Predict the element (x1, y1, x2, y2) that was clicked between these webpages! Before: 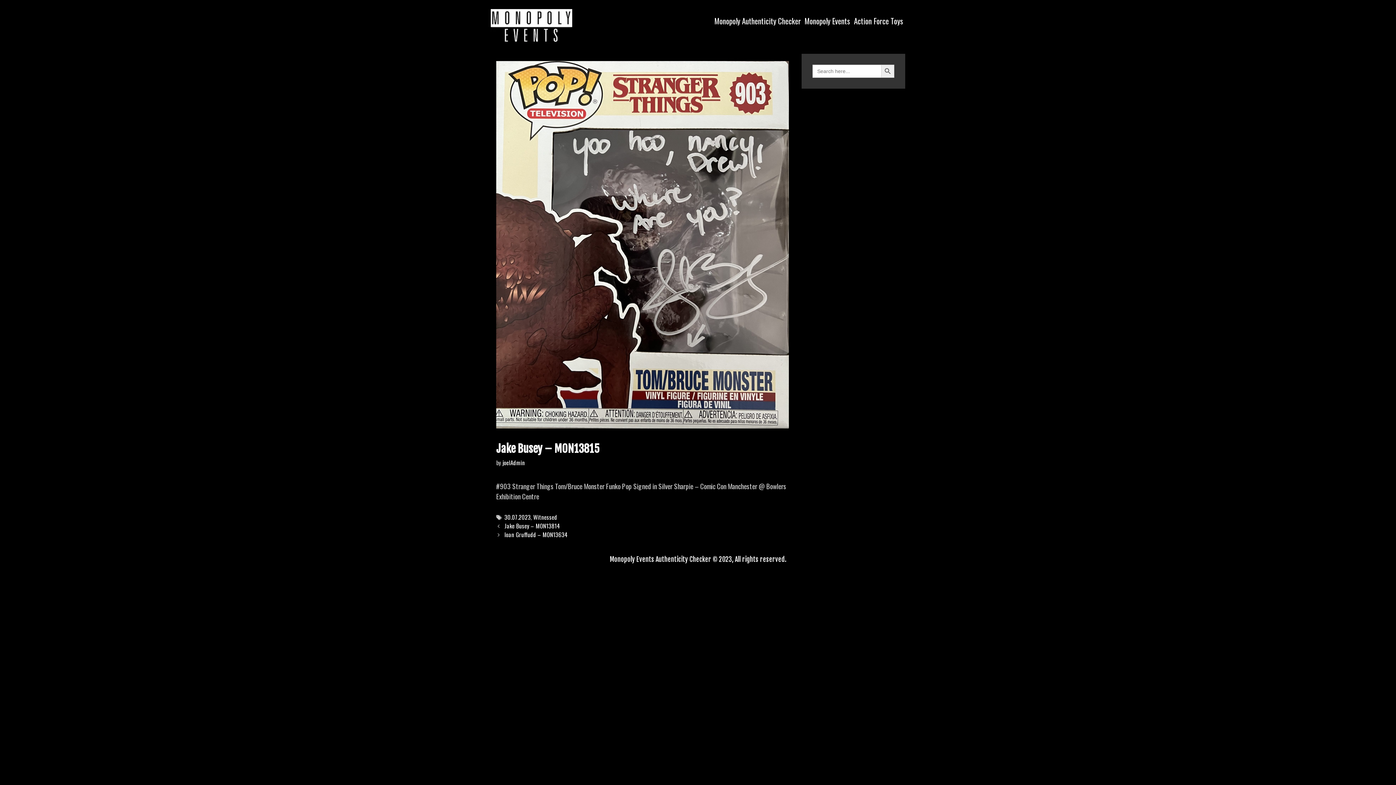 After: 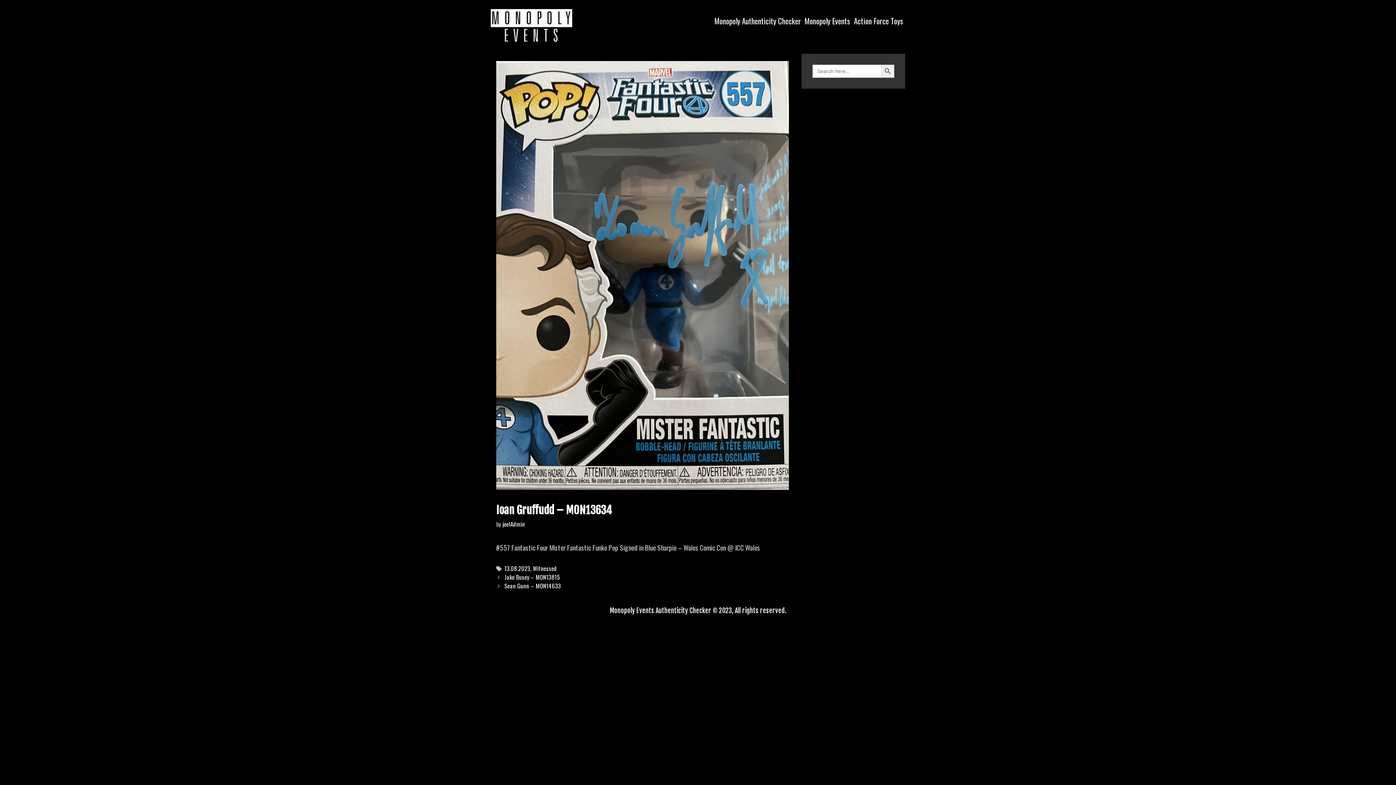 Action: label: Ioan Gruffudd – MON13634 bbox: (504, 530, 567, 539)